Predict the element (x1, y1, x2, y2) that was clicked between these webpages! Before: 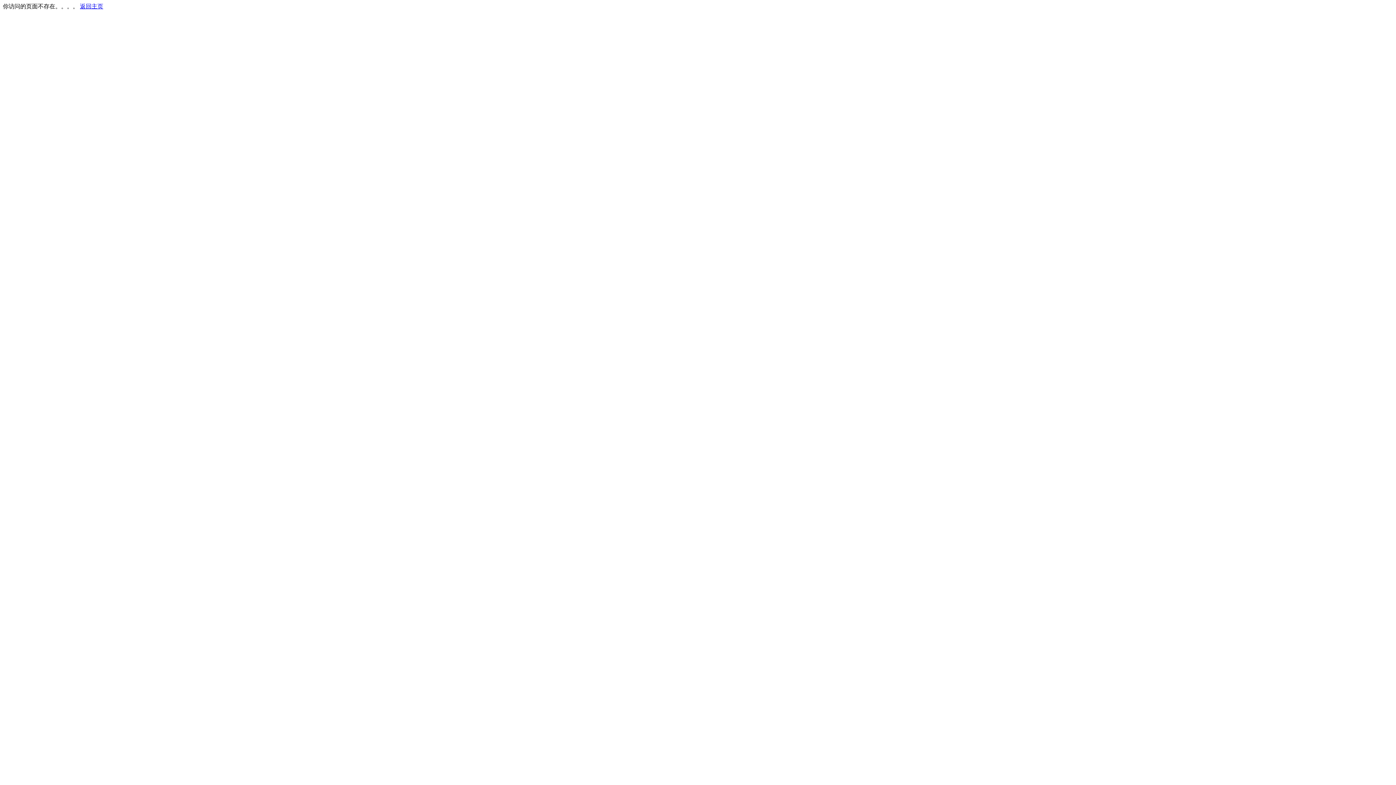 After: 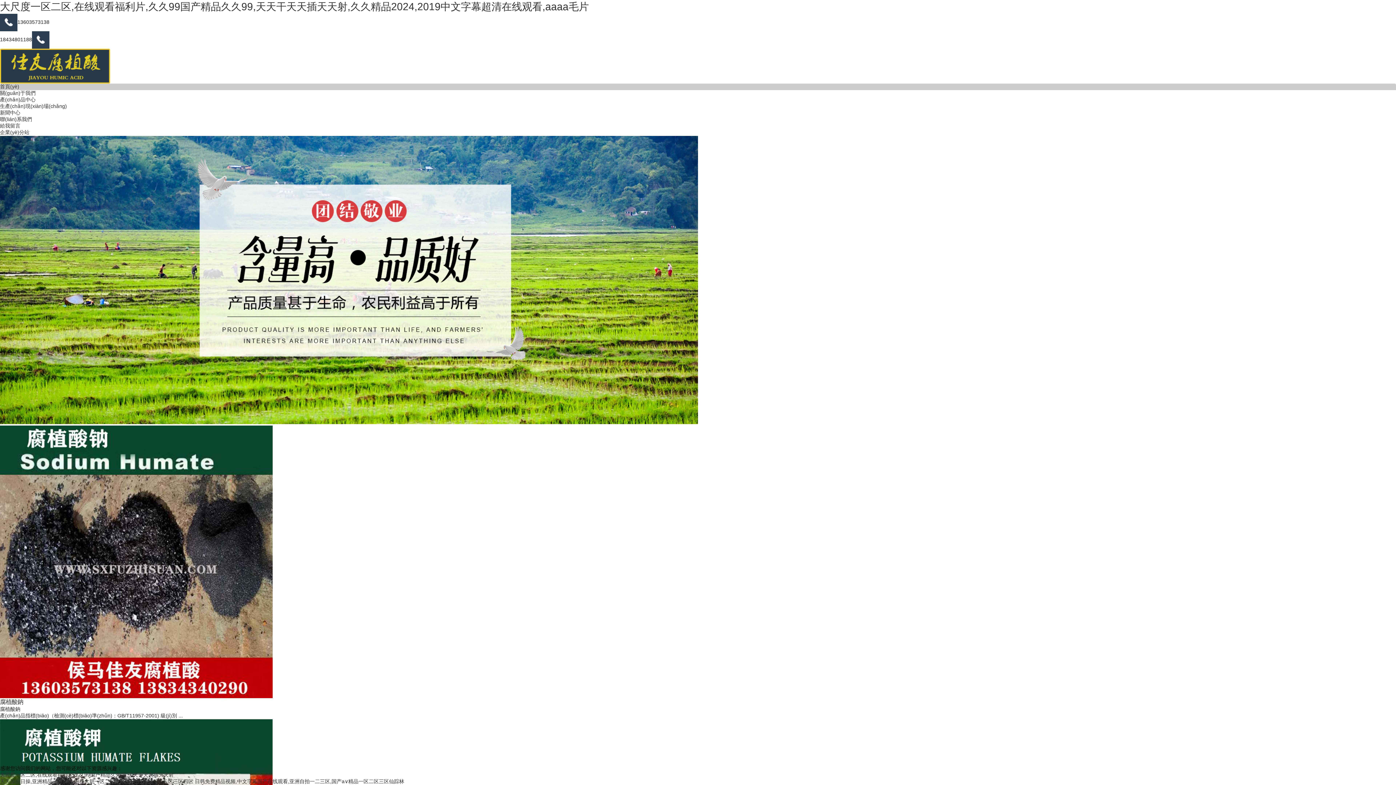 Action: label: 返回主页 bbox: (80, 3, 103, 9)